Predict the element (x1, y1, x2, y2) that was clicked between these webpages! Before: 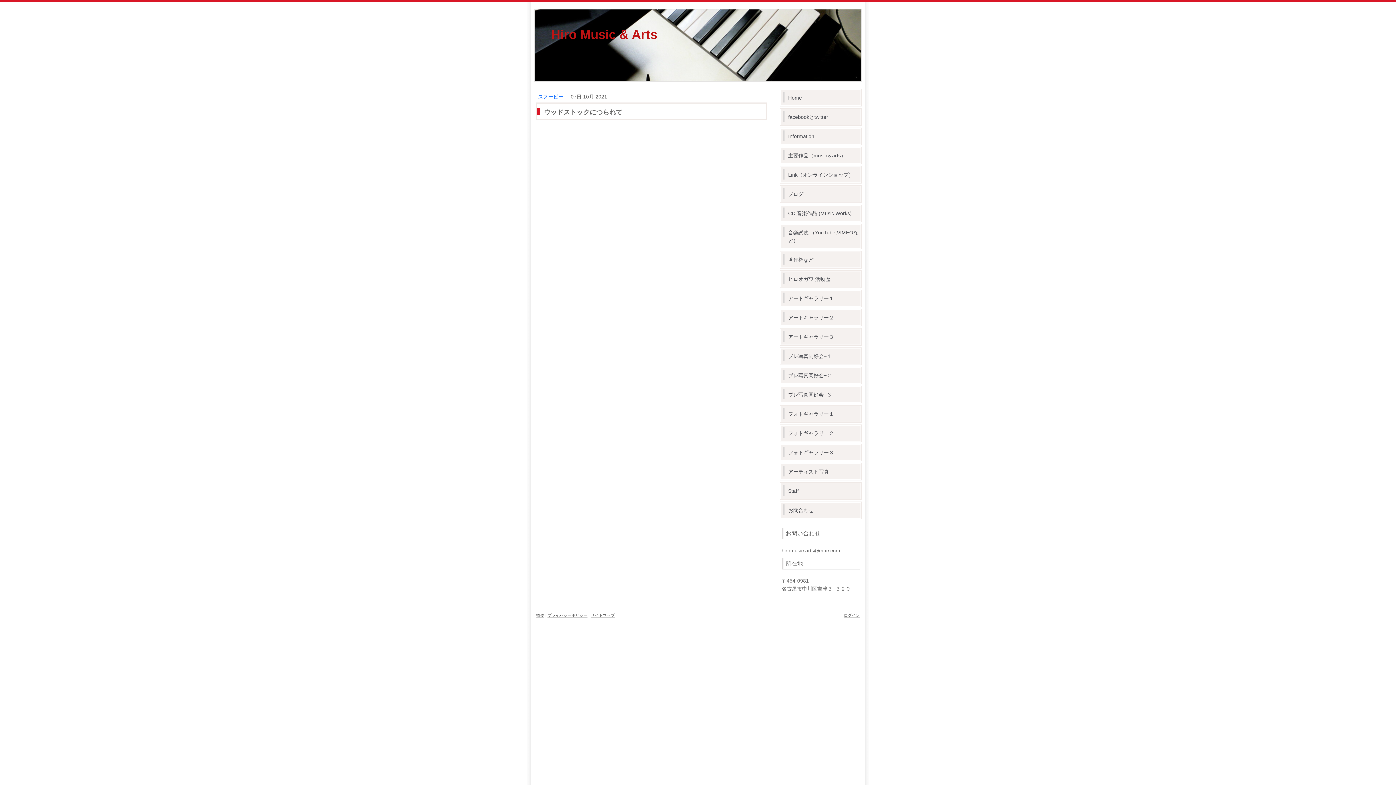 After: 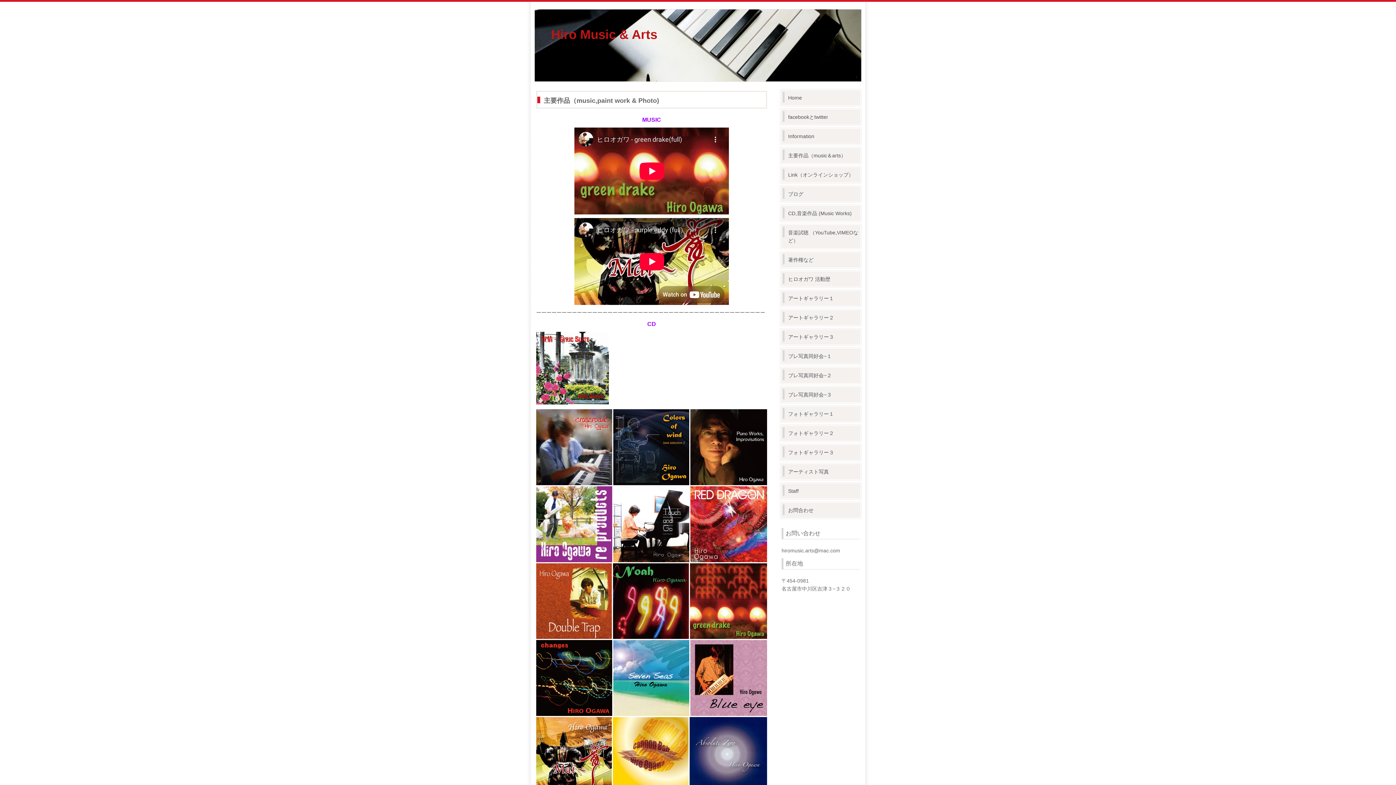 Action: label: 主要作品（music＆arts） bbox: (781, 148, 860, 163)